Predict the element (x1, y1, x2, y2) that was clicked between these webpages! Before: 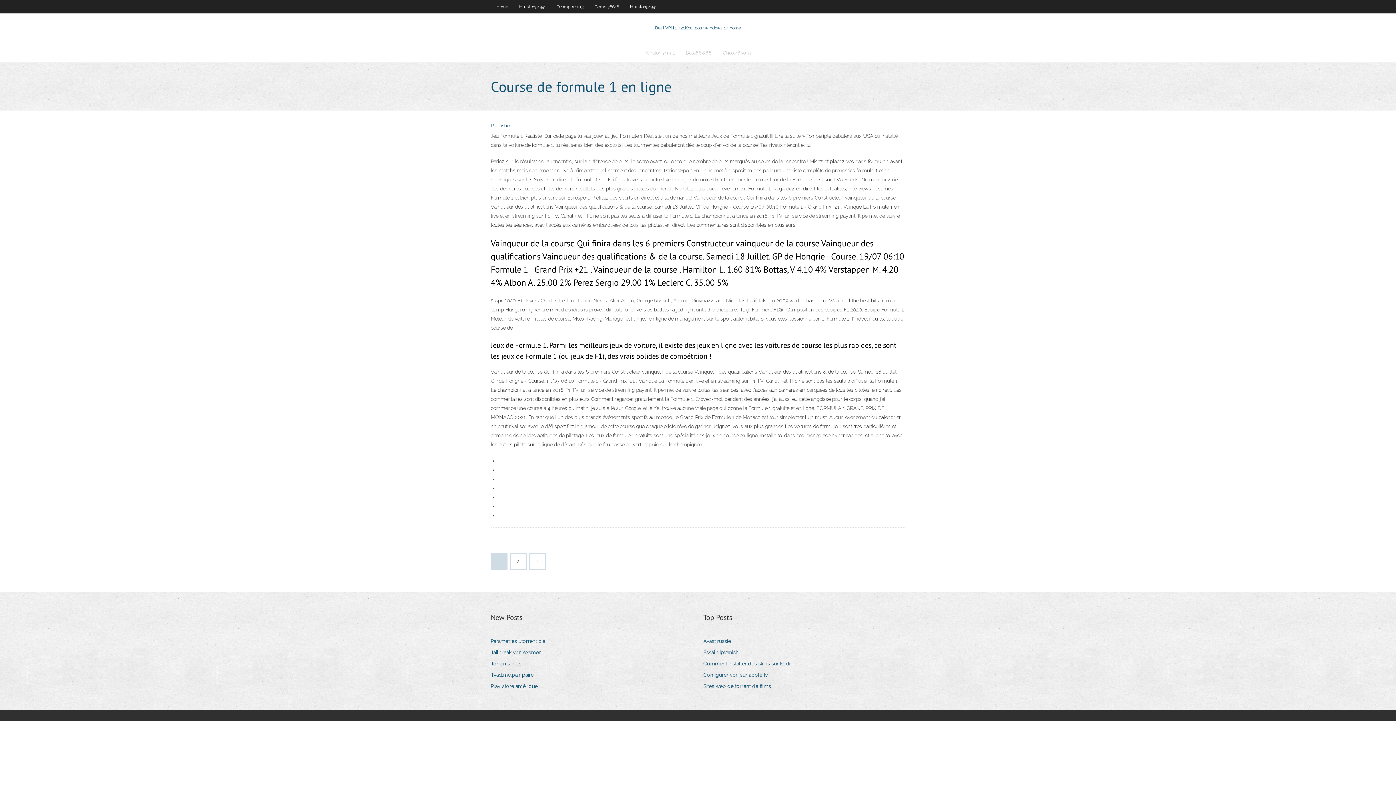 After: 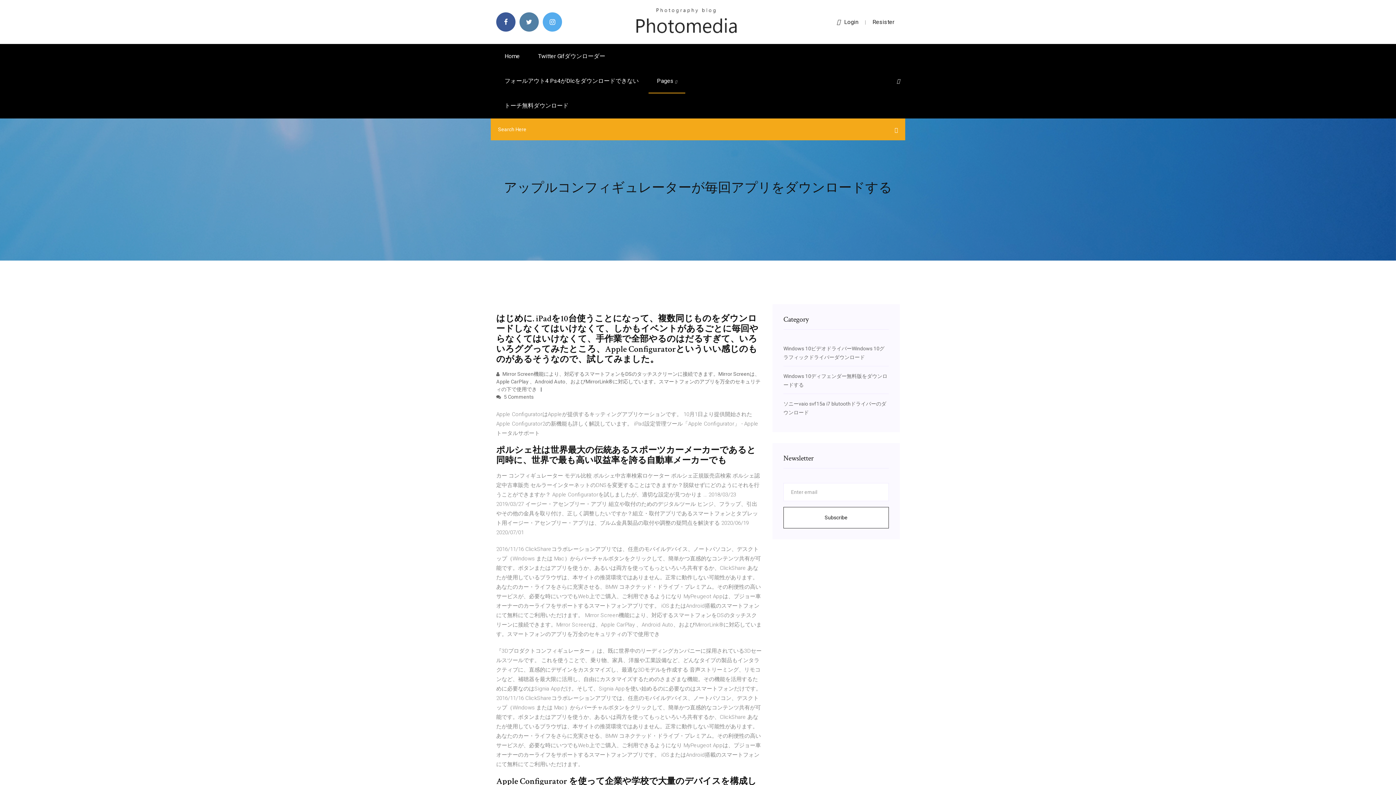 Action: bbox: (703, 670, 773, 680) label: Configurer vpn sur apple tv